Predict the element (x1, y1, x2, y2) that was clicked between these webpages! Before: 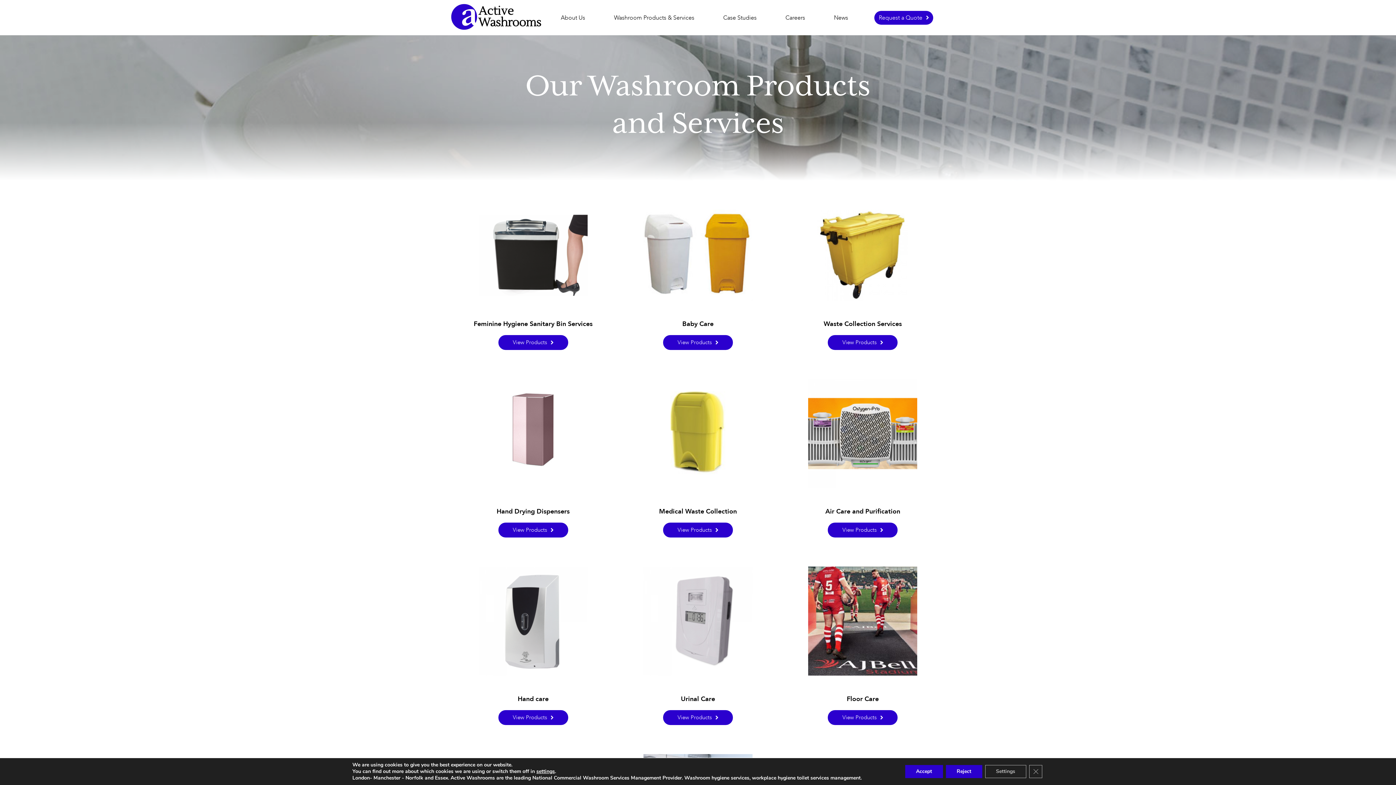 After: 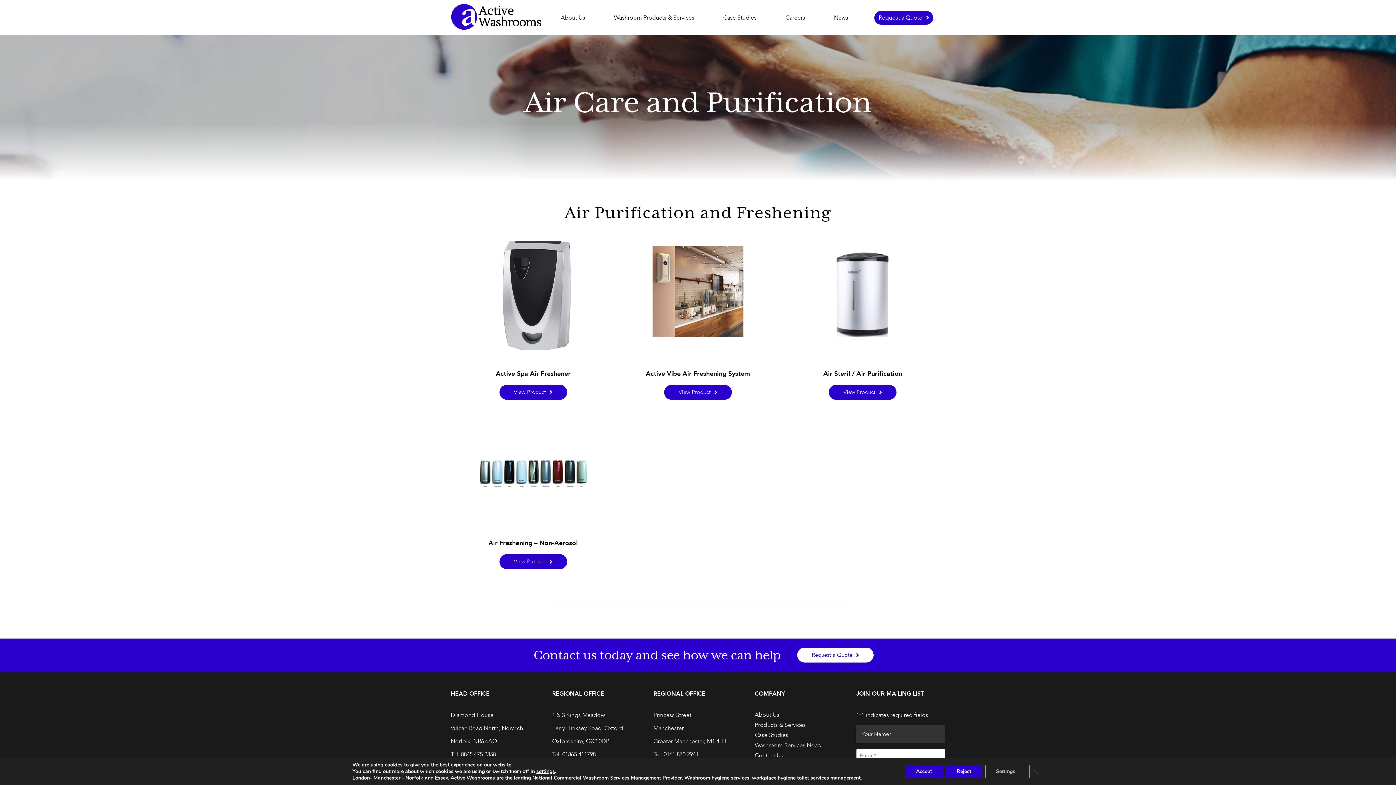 Action: bbox: (808, 481, 917, 491)